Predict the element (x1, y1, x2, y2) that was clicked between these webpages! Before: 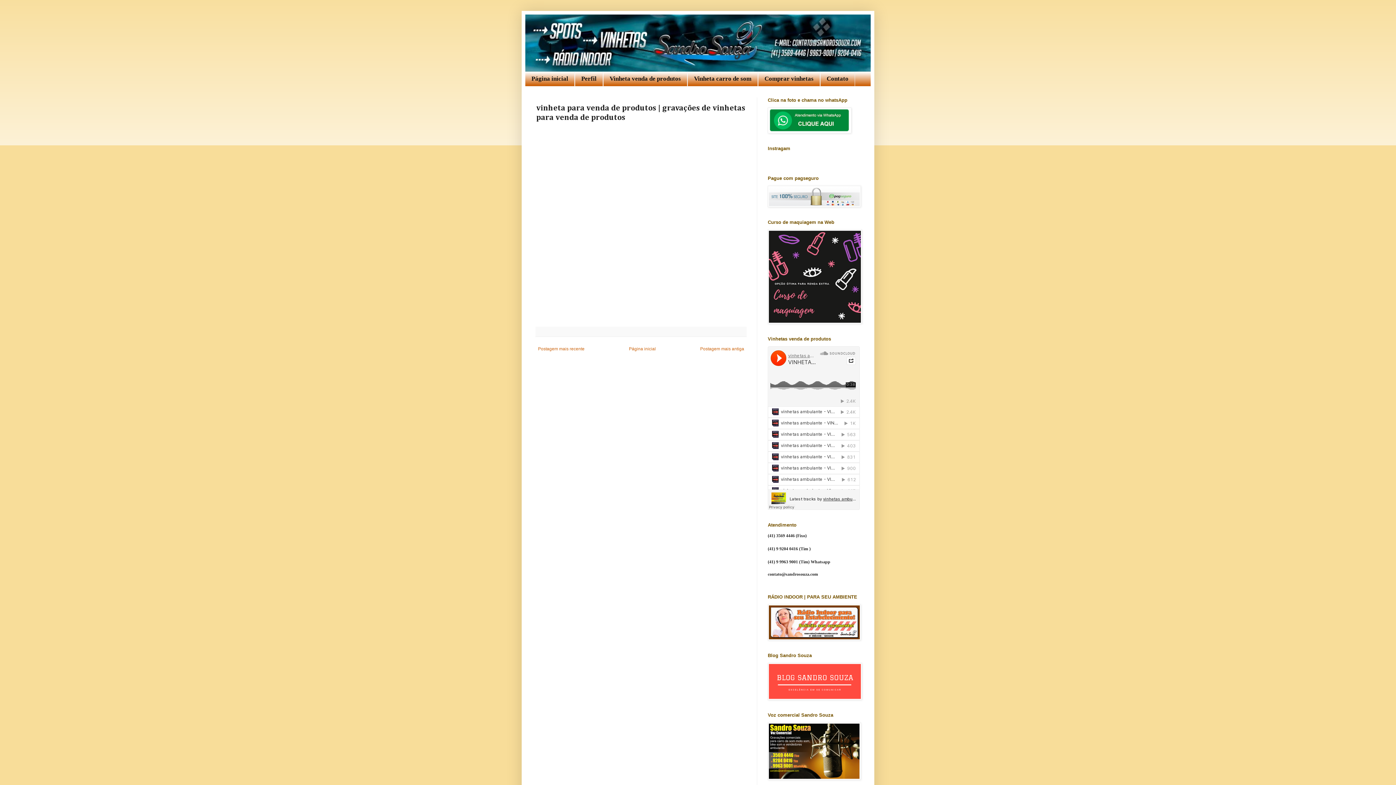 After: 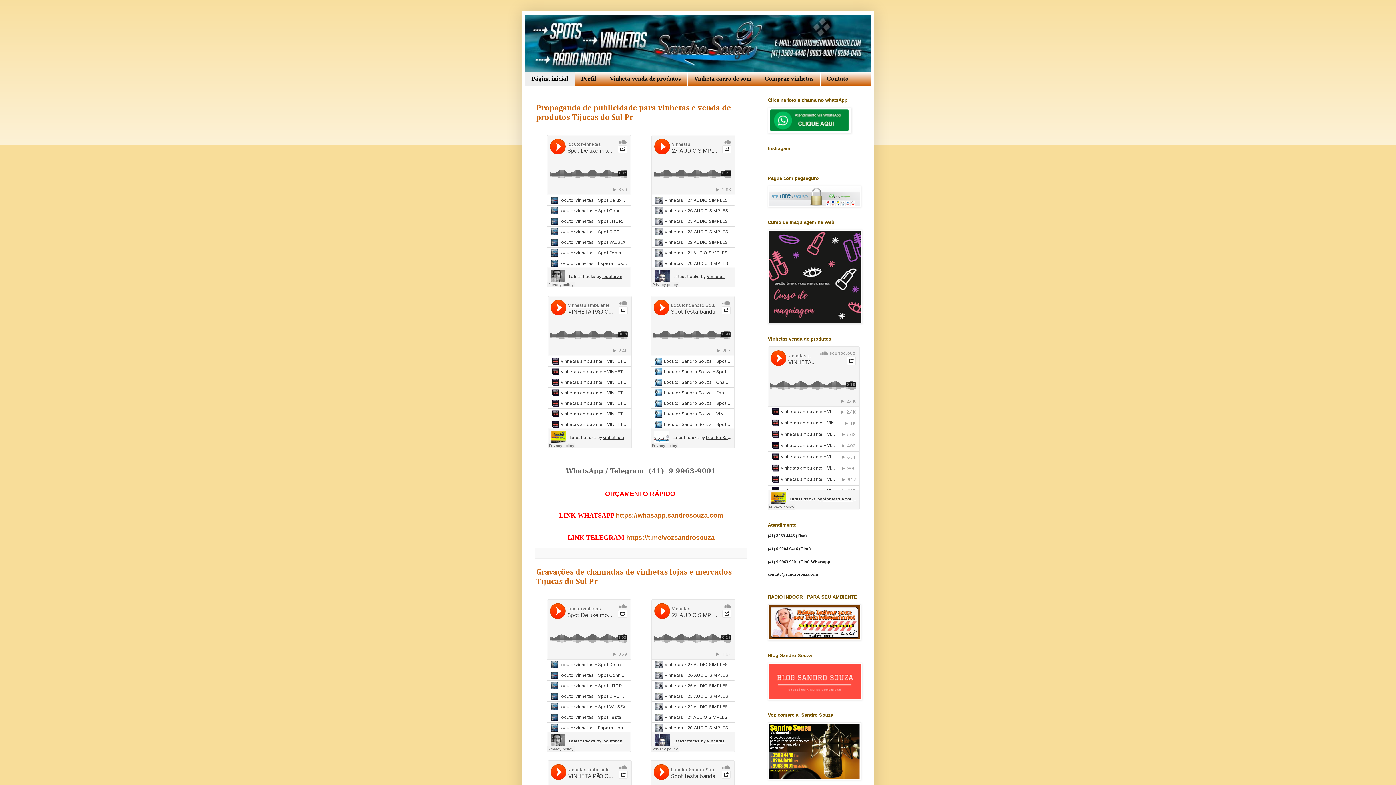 Action: label: Página inicial bbox: (525, 71, 574, 86)